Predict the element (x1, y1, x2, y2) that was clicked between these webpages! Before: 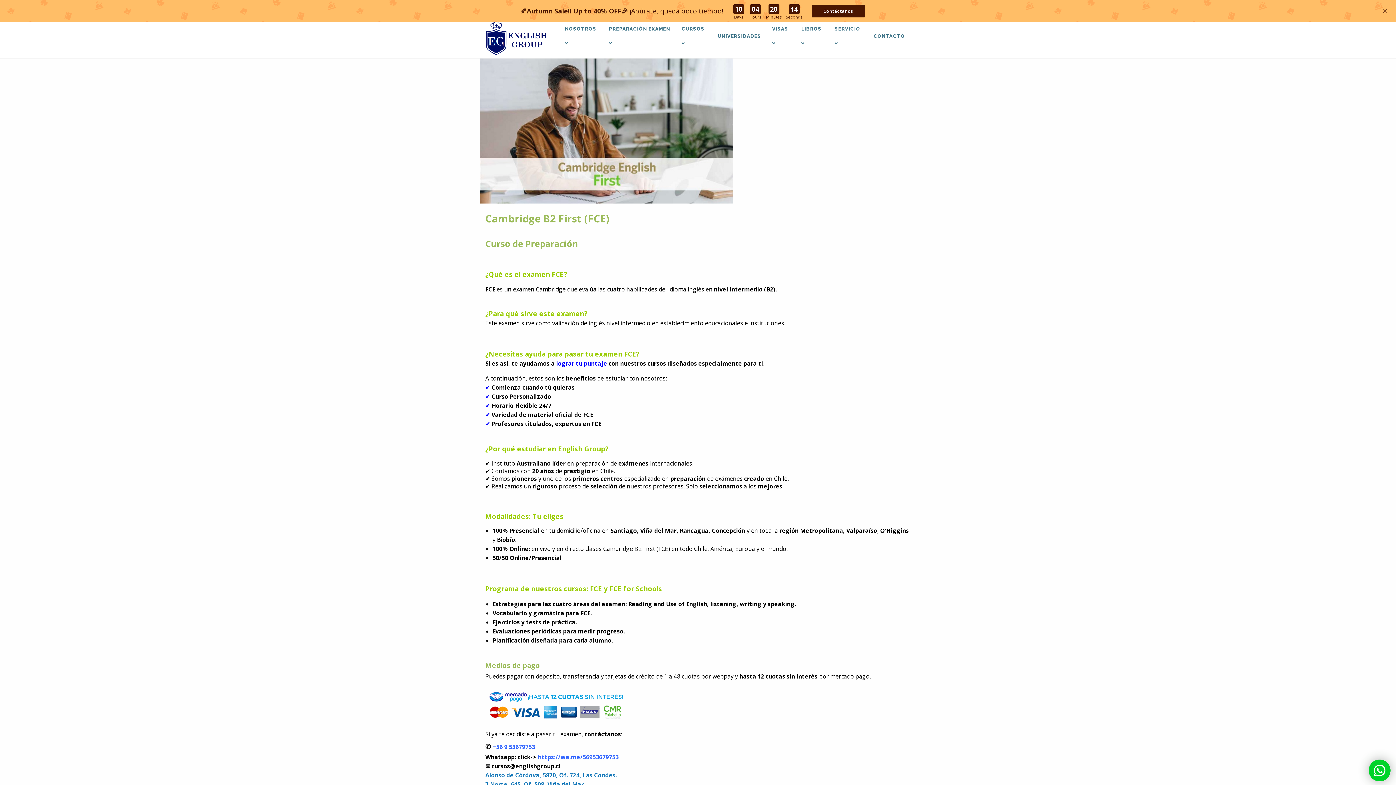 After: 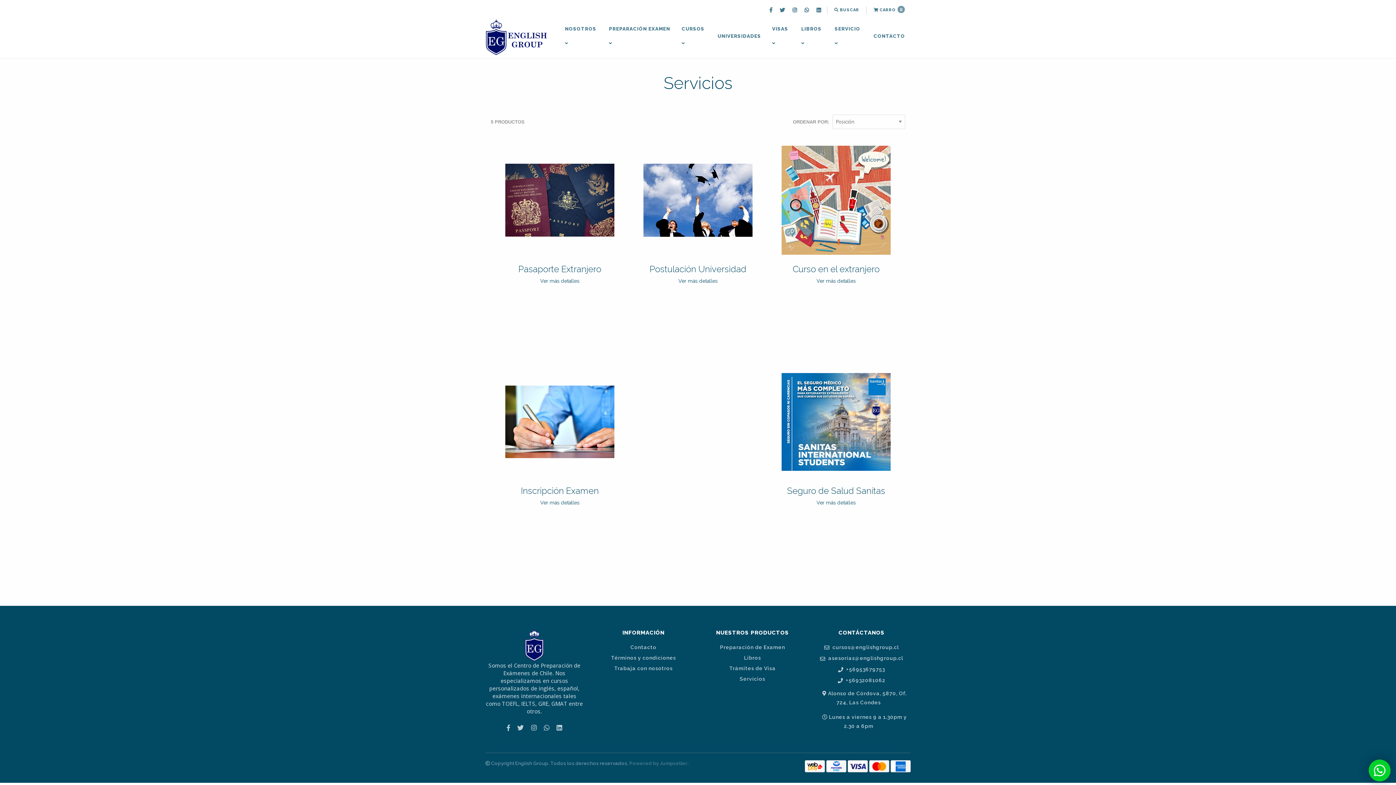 Action: bbox: (829, 21, 868, 50) label: SERVICIO